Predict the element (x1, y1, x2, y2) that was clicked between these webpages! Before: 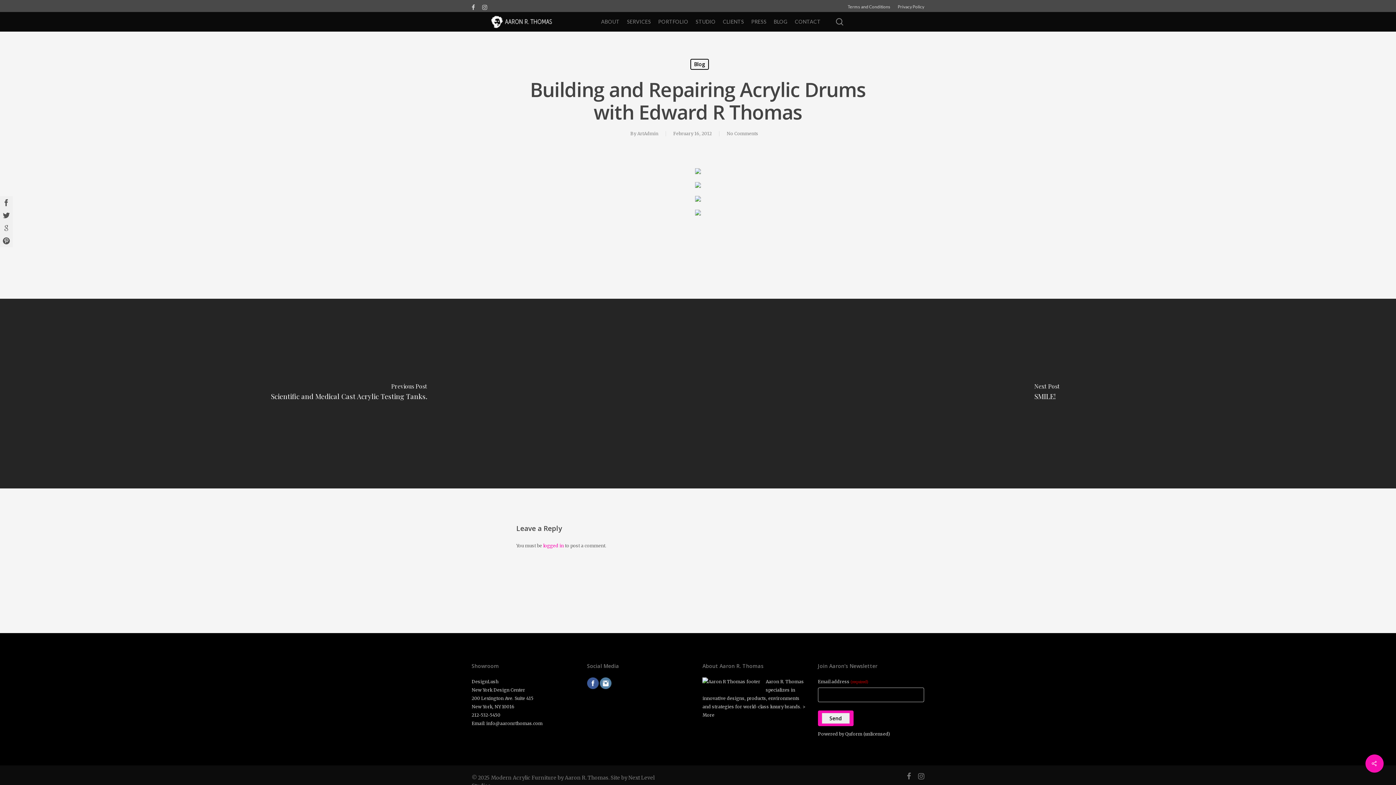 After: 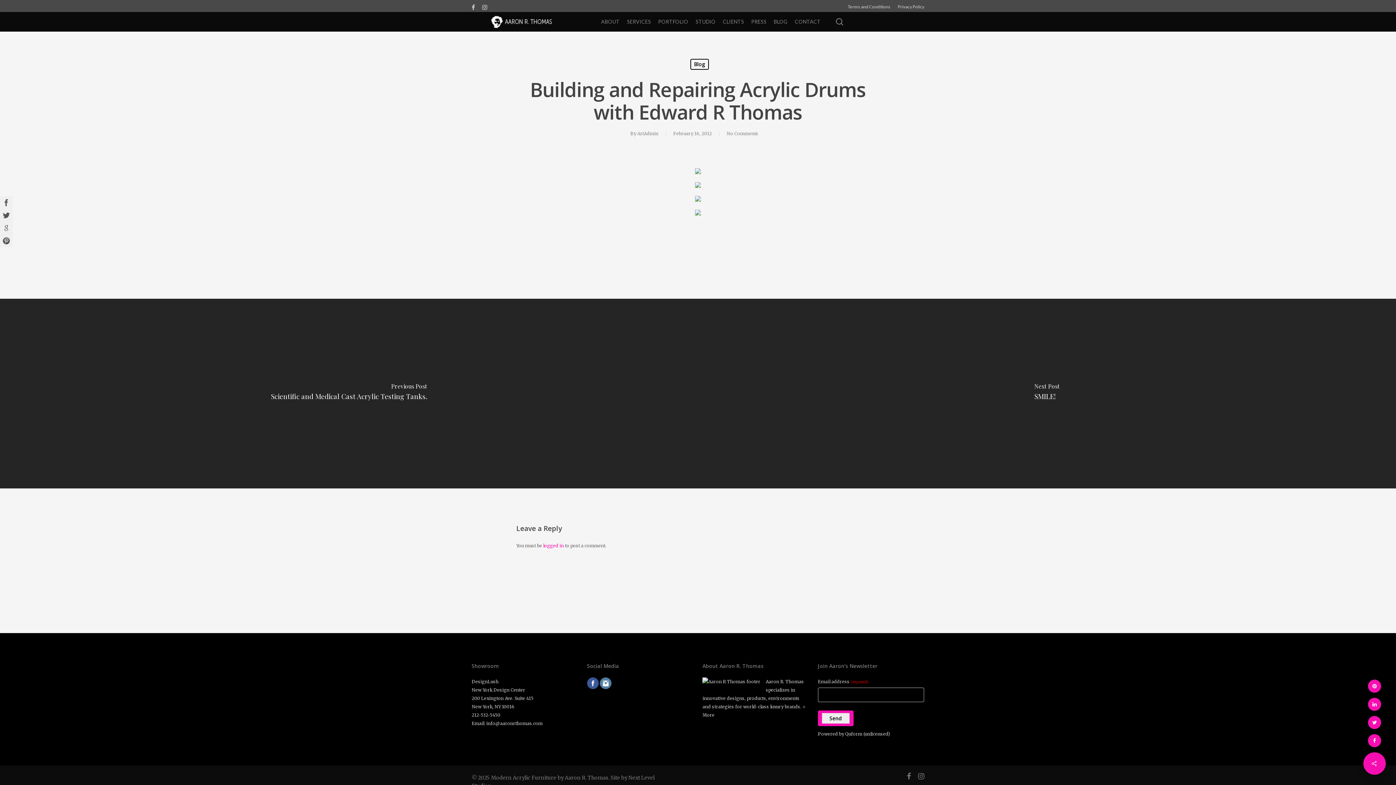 Action: bbox: (1365, 754, 1384, 773)